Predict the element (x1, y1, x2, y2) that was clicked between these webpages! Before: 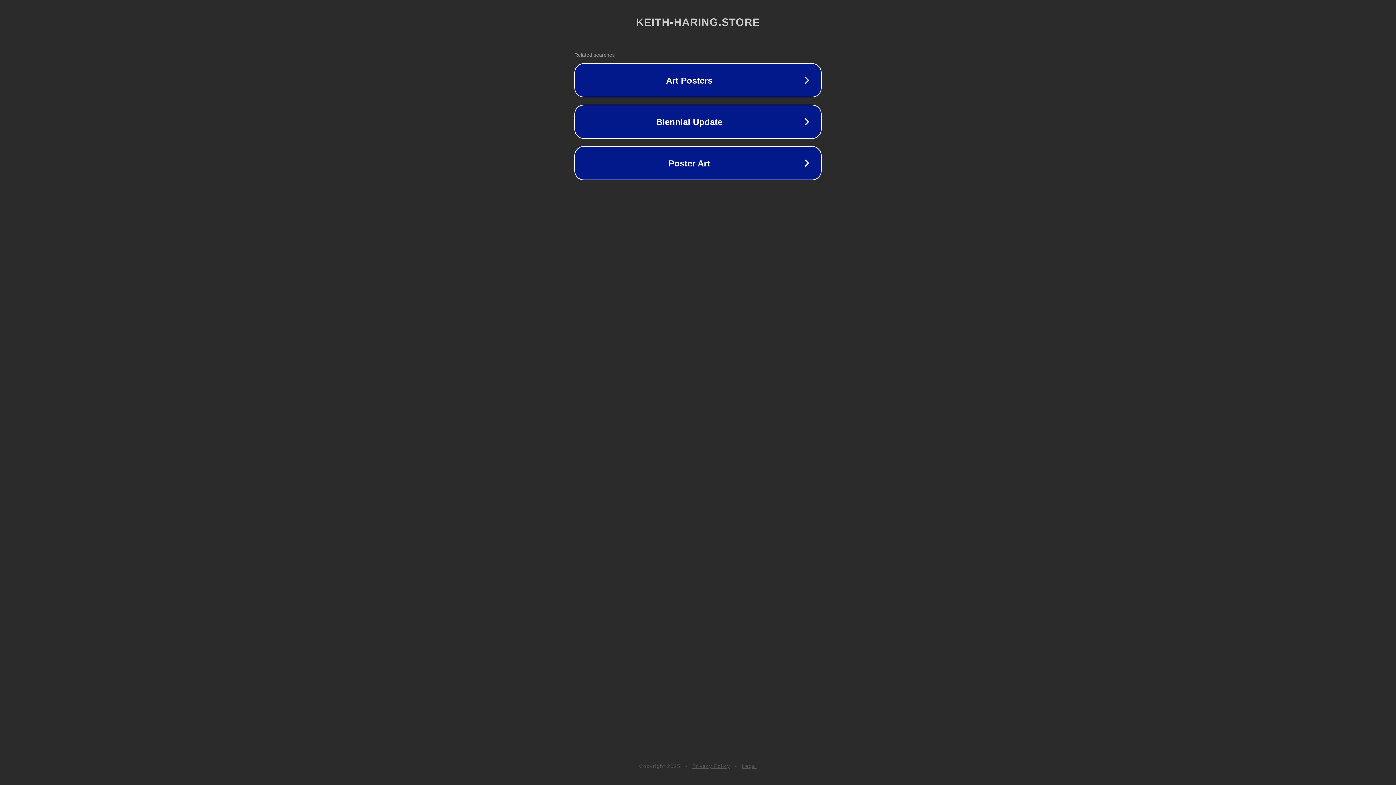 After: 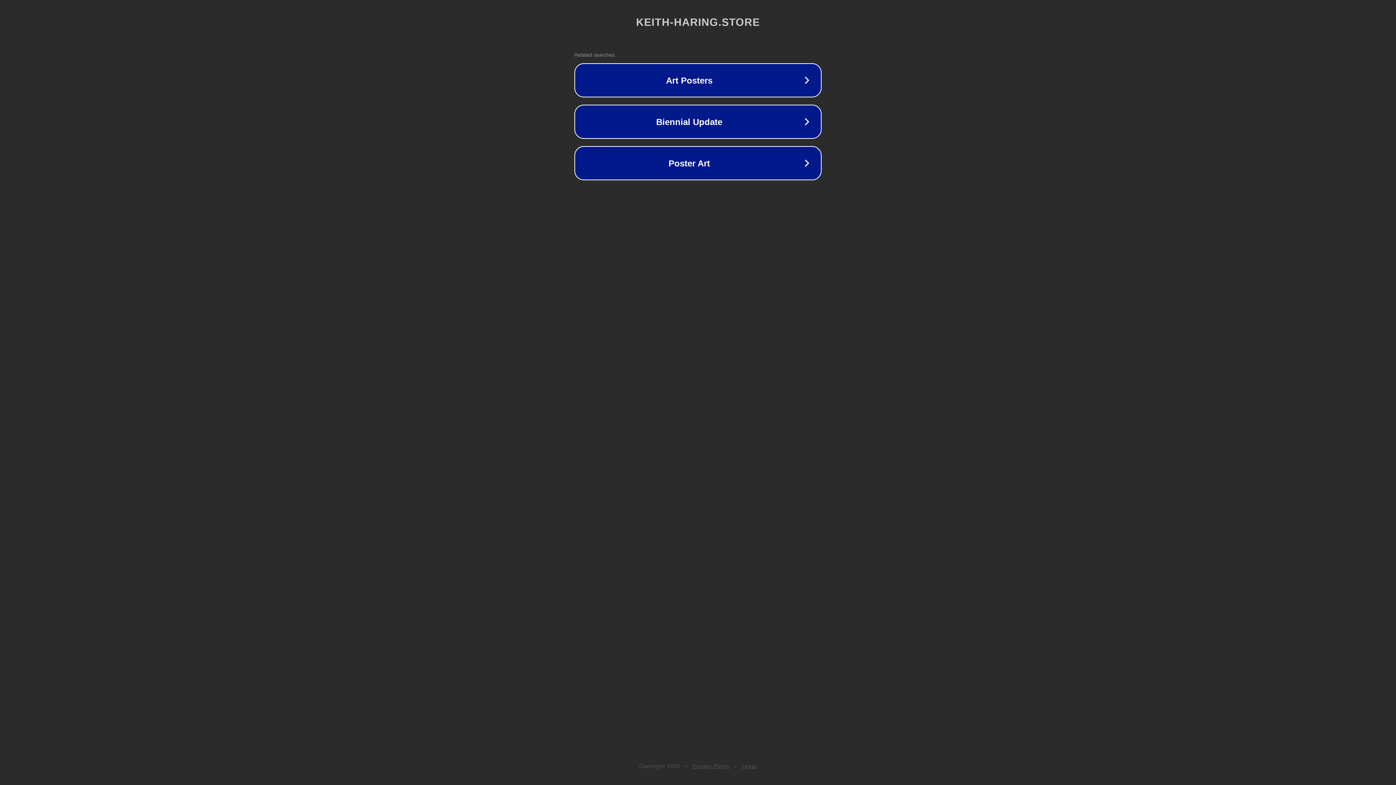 Action: label: Legal bbox: (742, 763, 757, 769)